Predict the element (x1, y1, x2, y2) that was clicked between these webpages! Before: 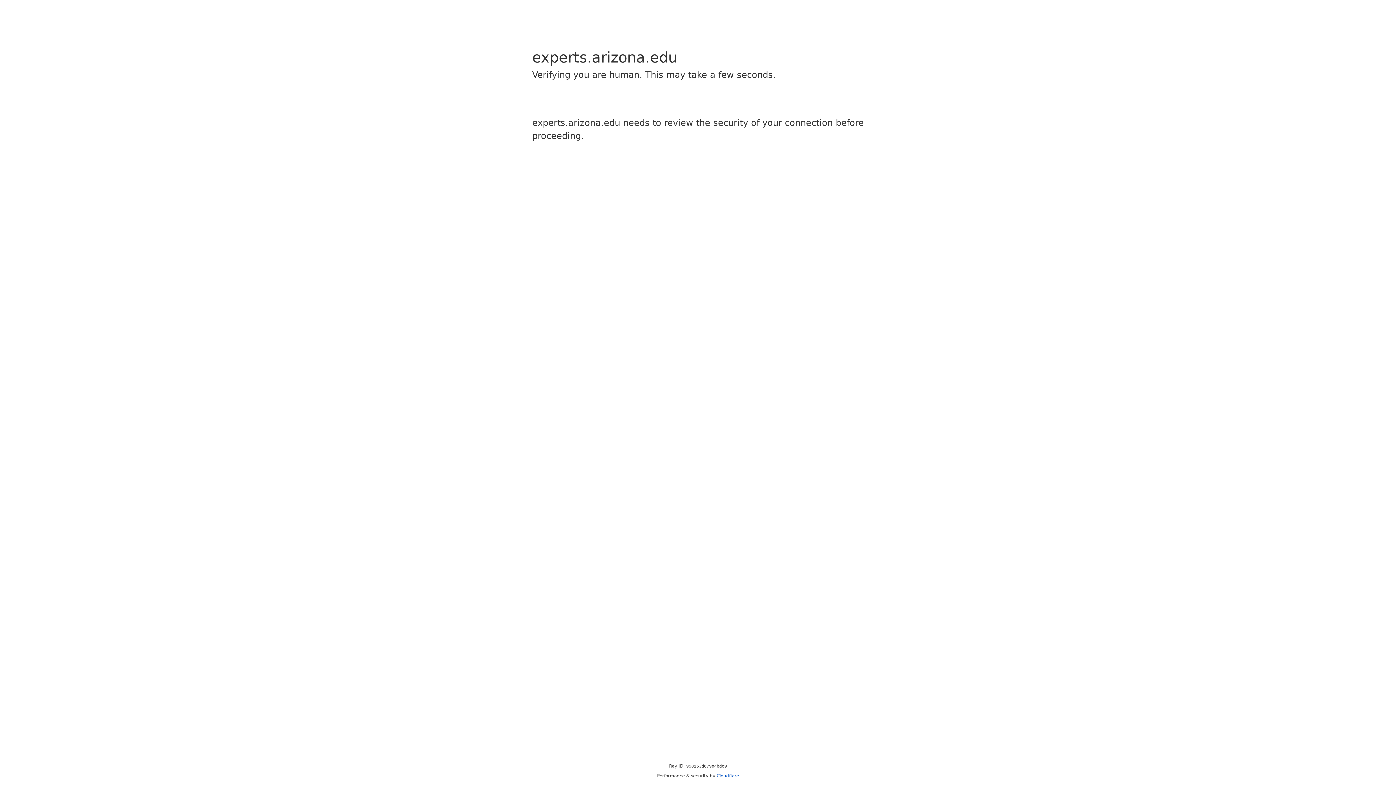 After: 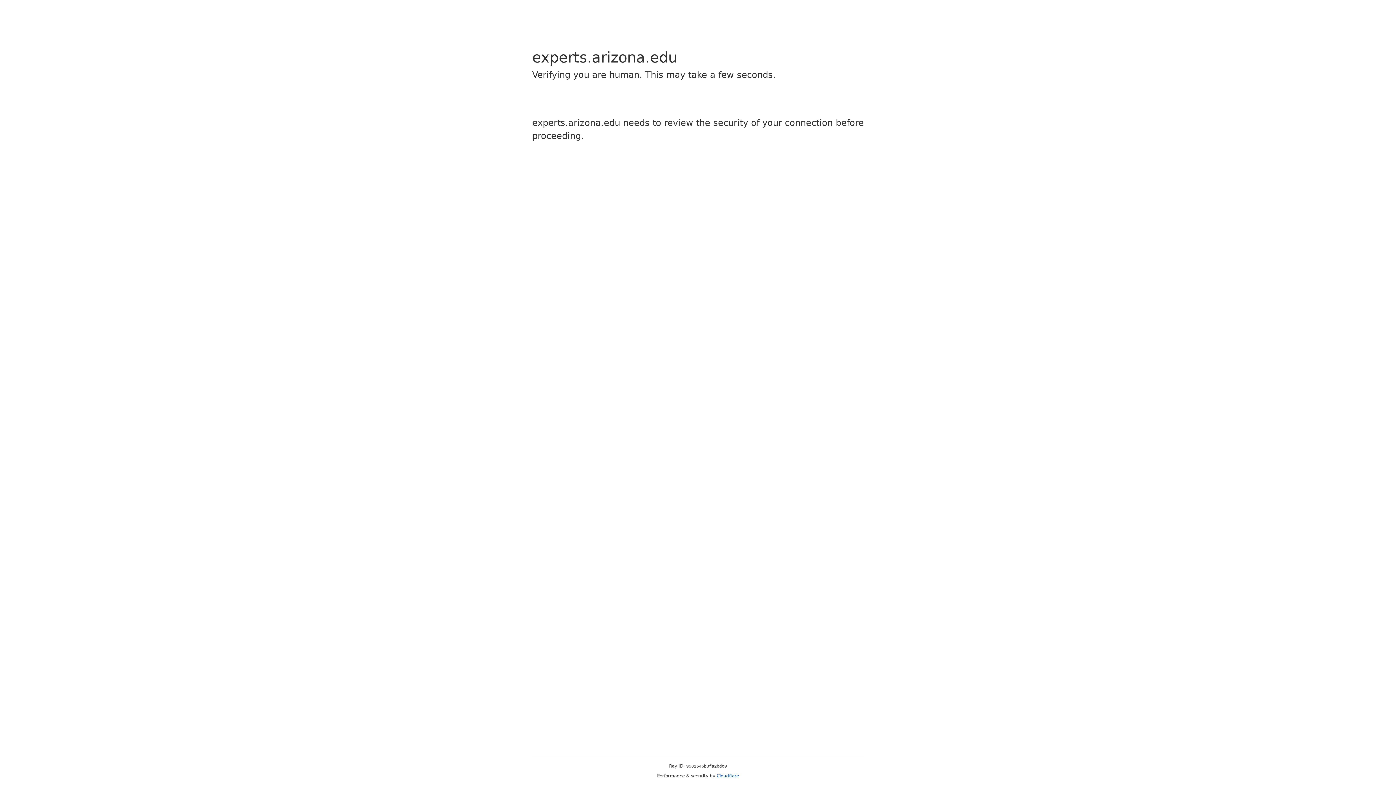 Action: bbox: (716, 773, 739, 778) label: Cloudflare